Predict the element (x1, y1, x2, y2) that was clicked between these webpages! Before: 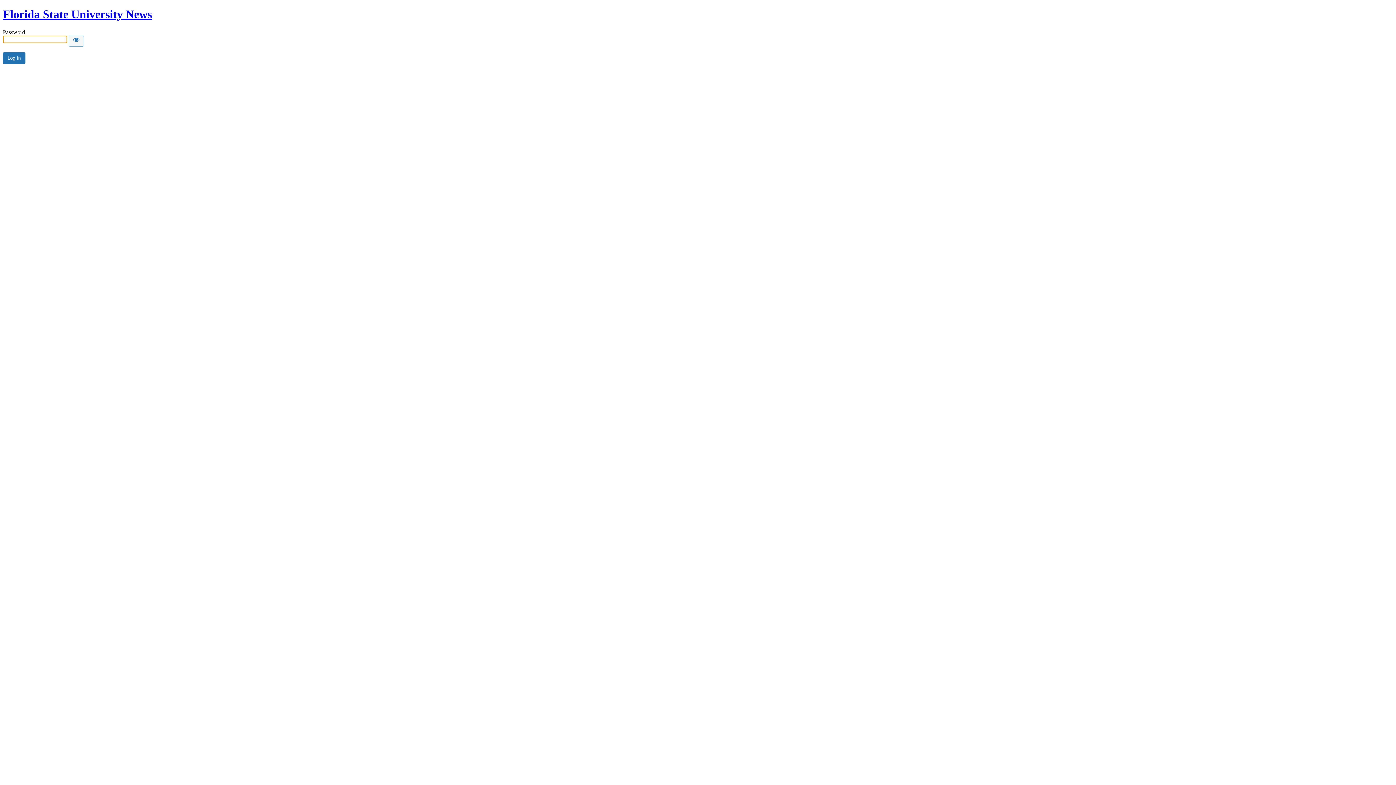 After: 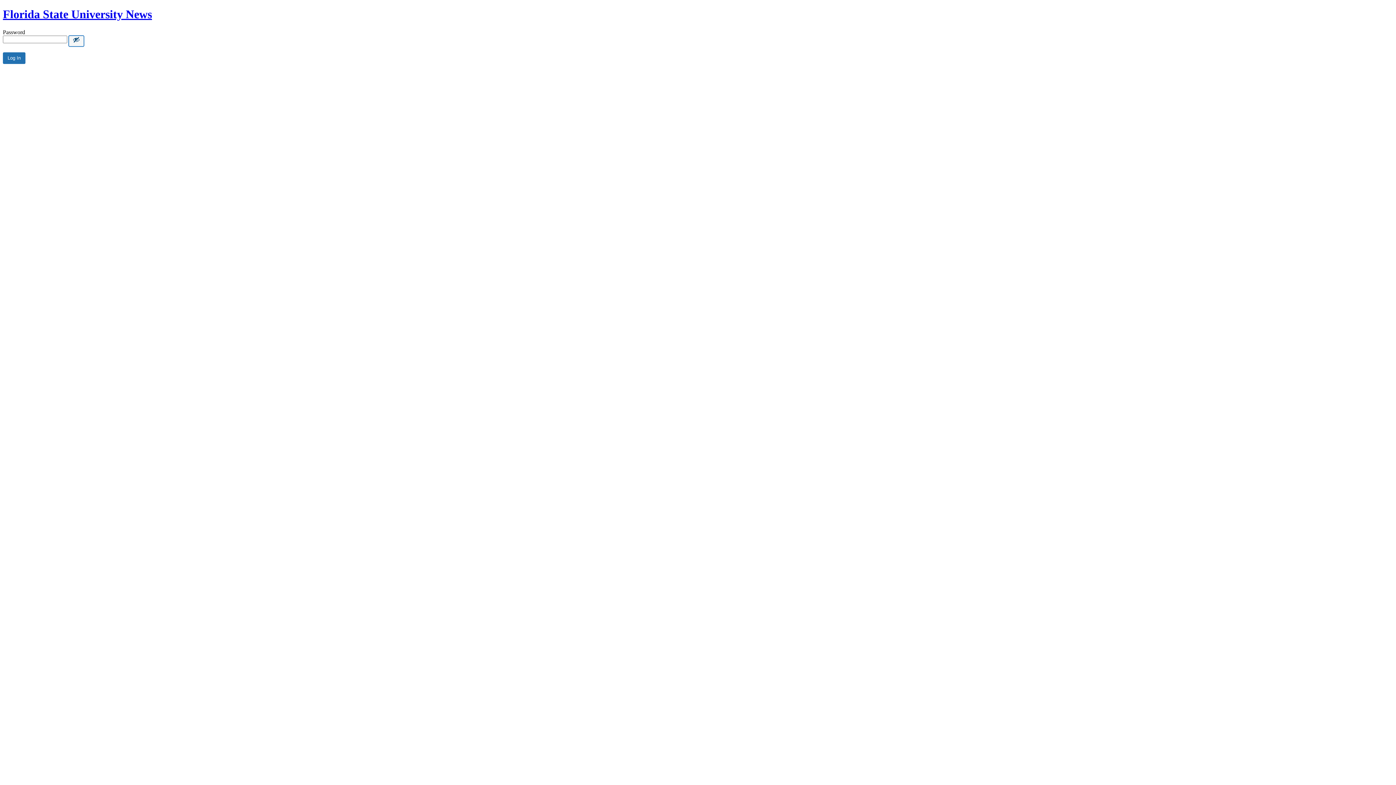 Action: label: Show password bbox: (68, 35, 84, 46)